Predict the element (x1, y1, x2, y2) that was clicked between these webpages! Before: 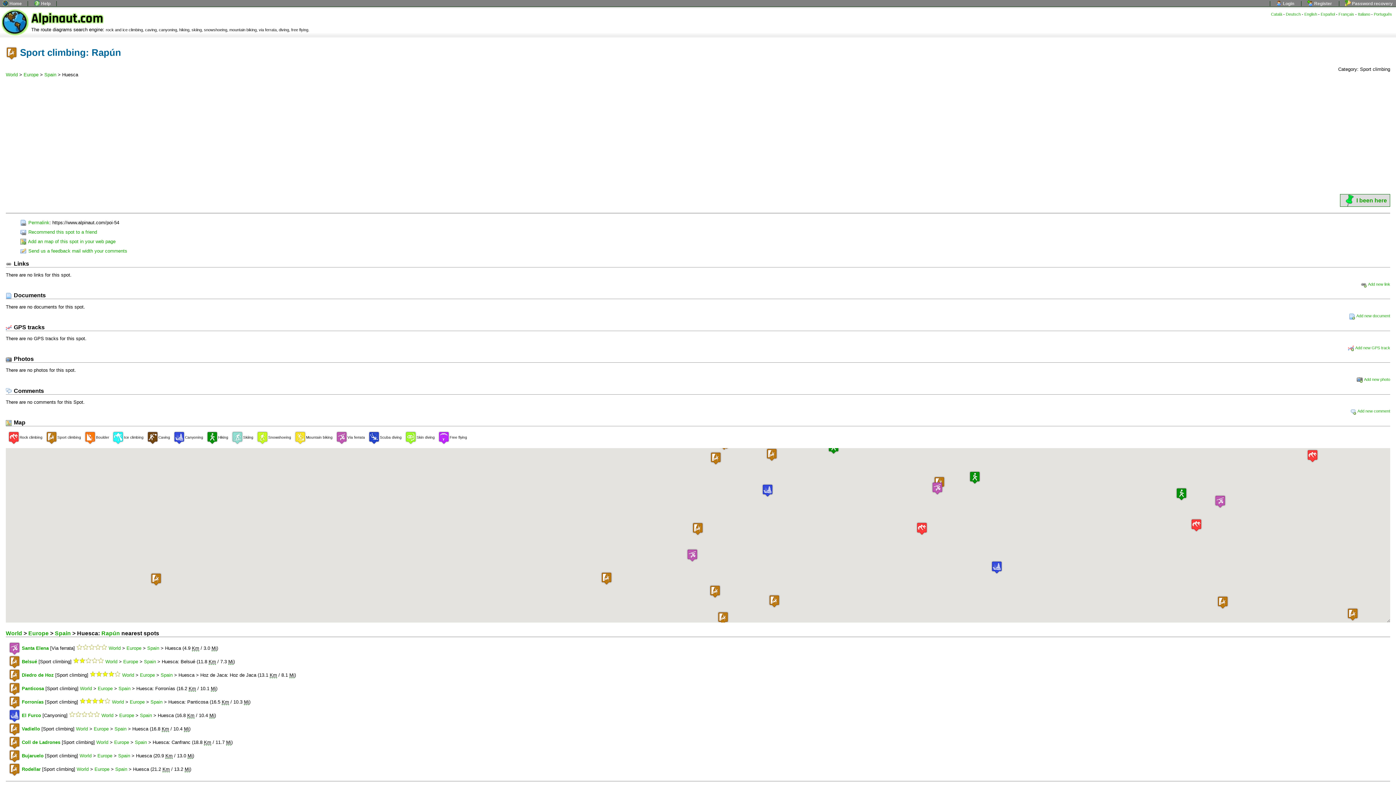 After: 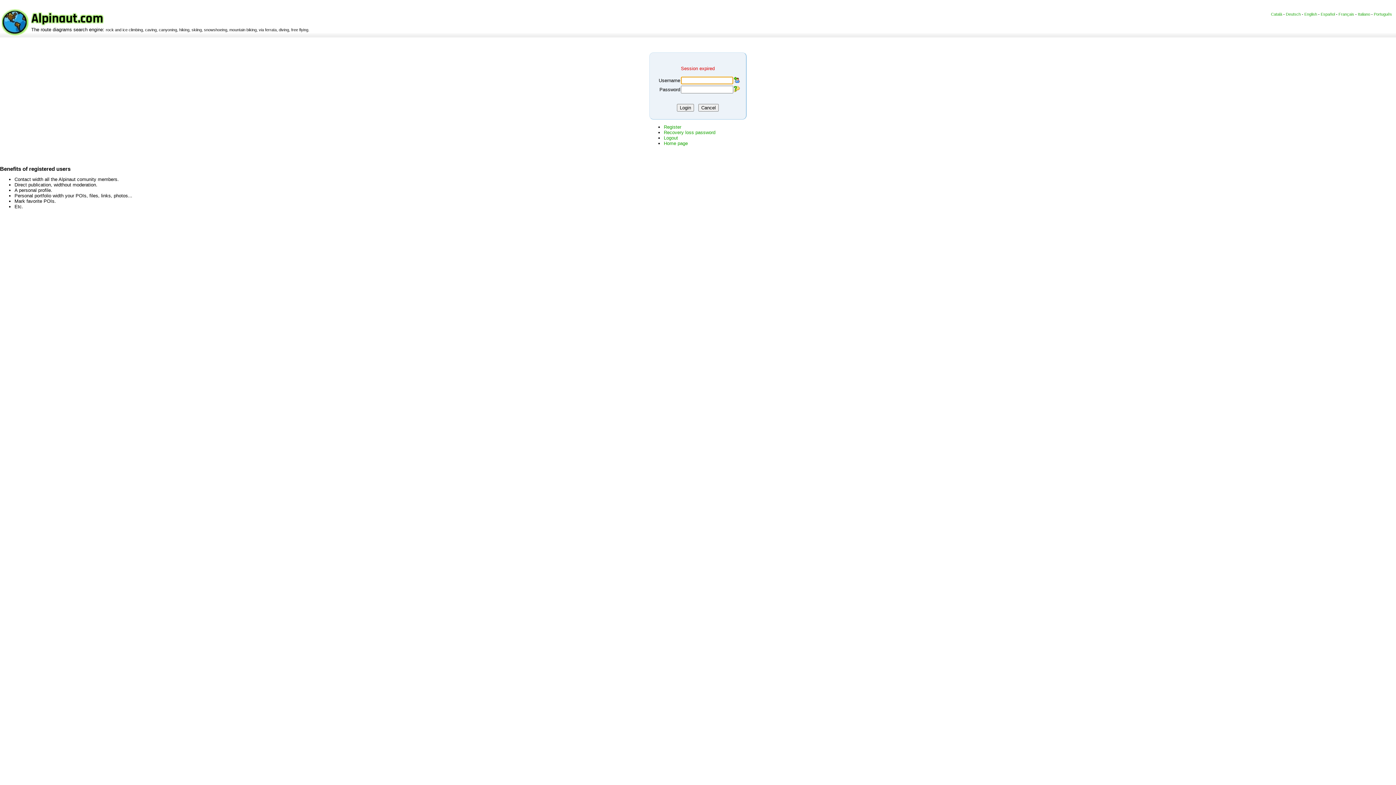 Action: bbox: (20, 229, 97, 234) label:  Recommend this spot to a friend